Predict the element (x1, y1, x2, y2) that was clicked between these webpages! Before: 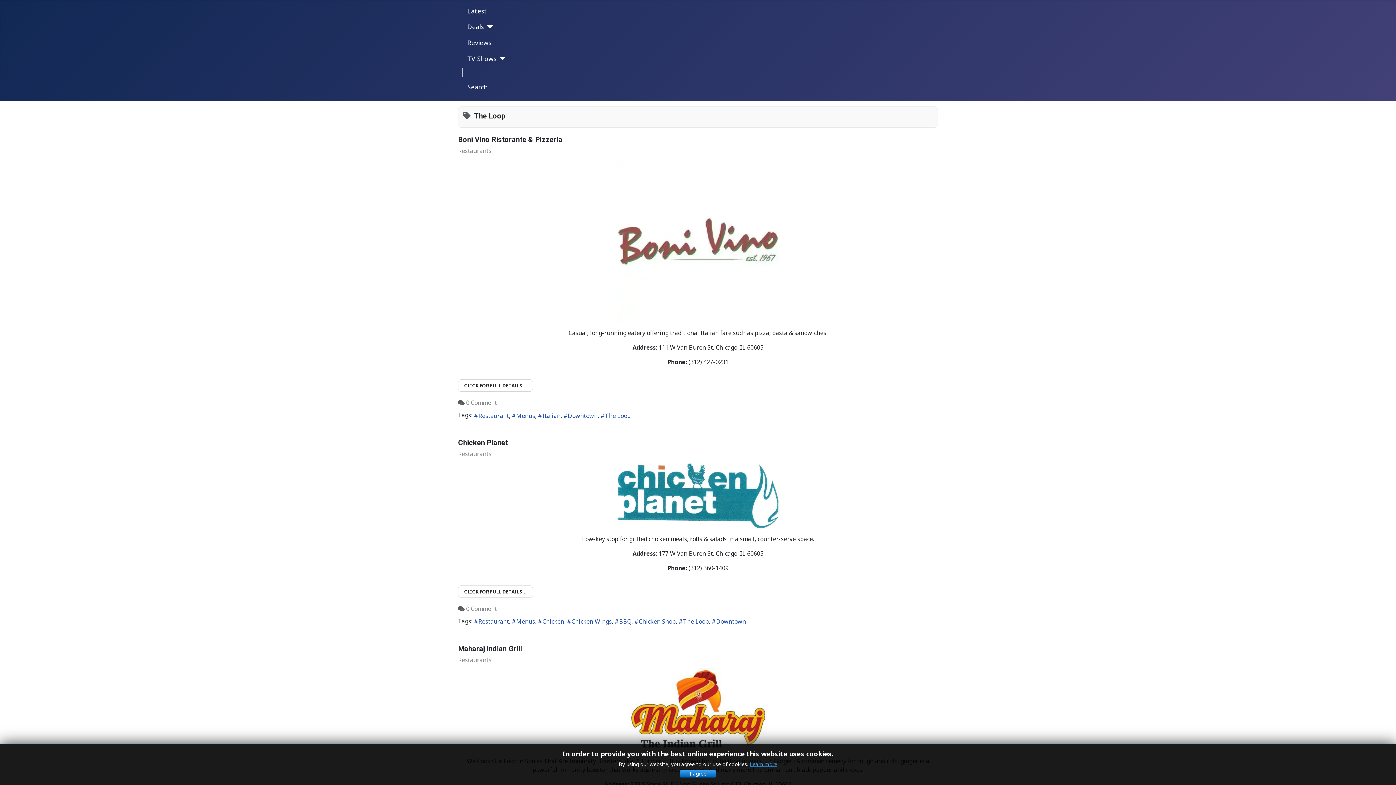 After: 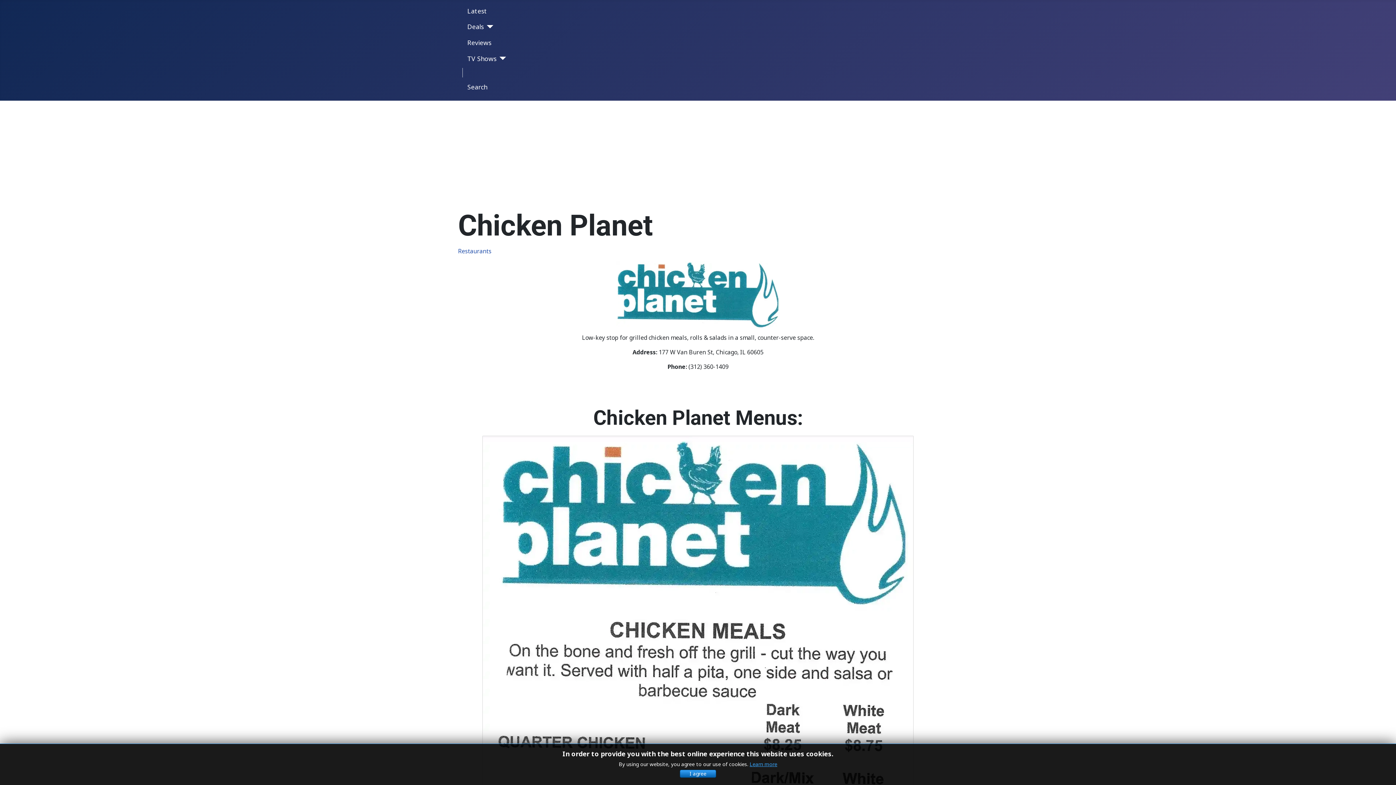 Action: bbox: (616, 462, 780, 529)